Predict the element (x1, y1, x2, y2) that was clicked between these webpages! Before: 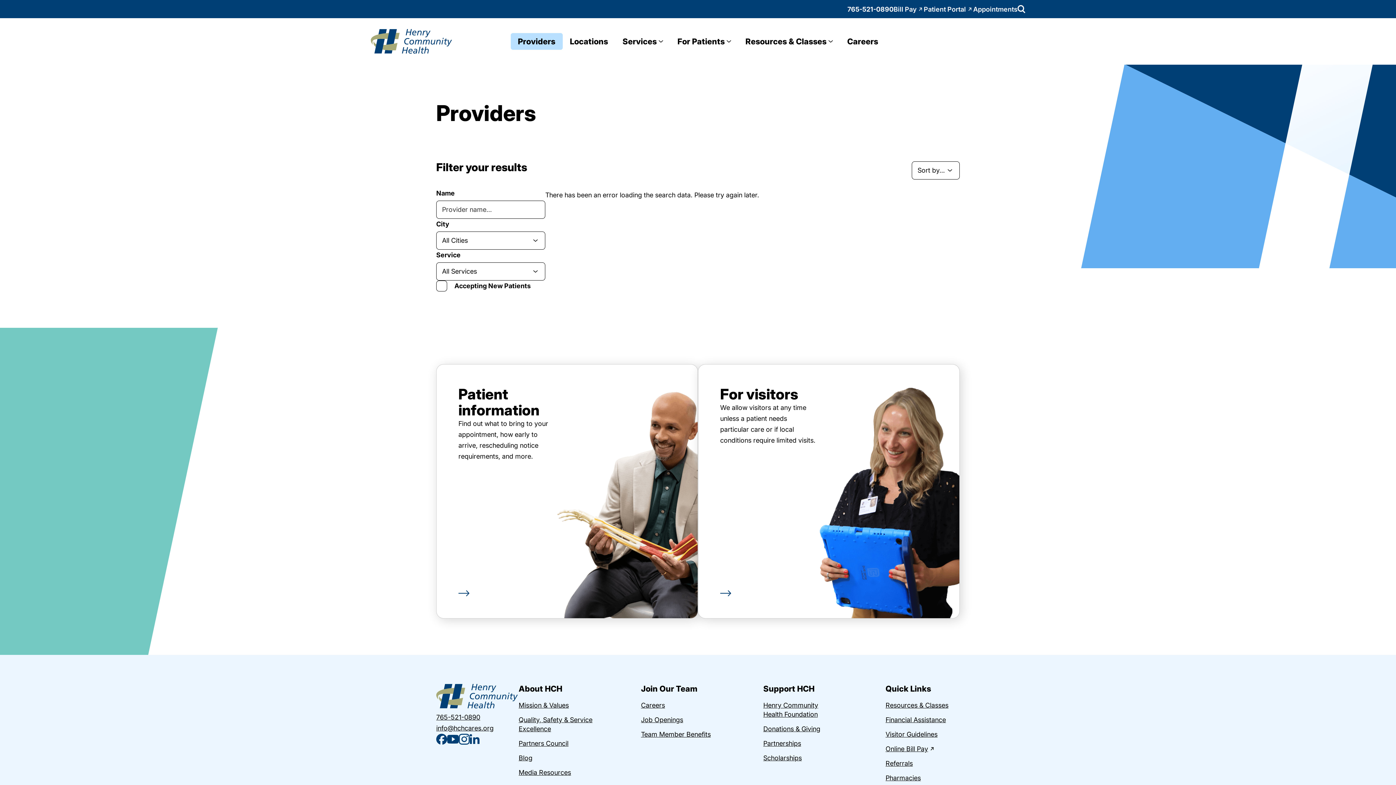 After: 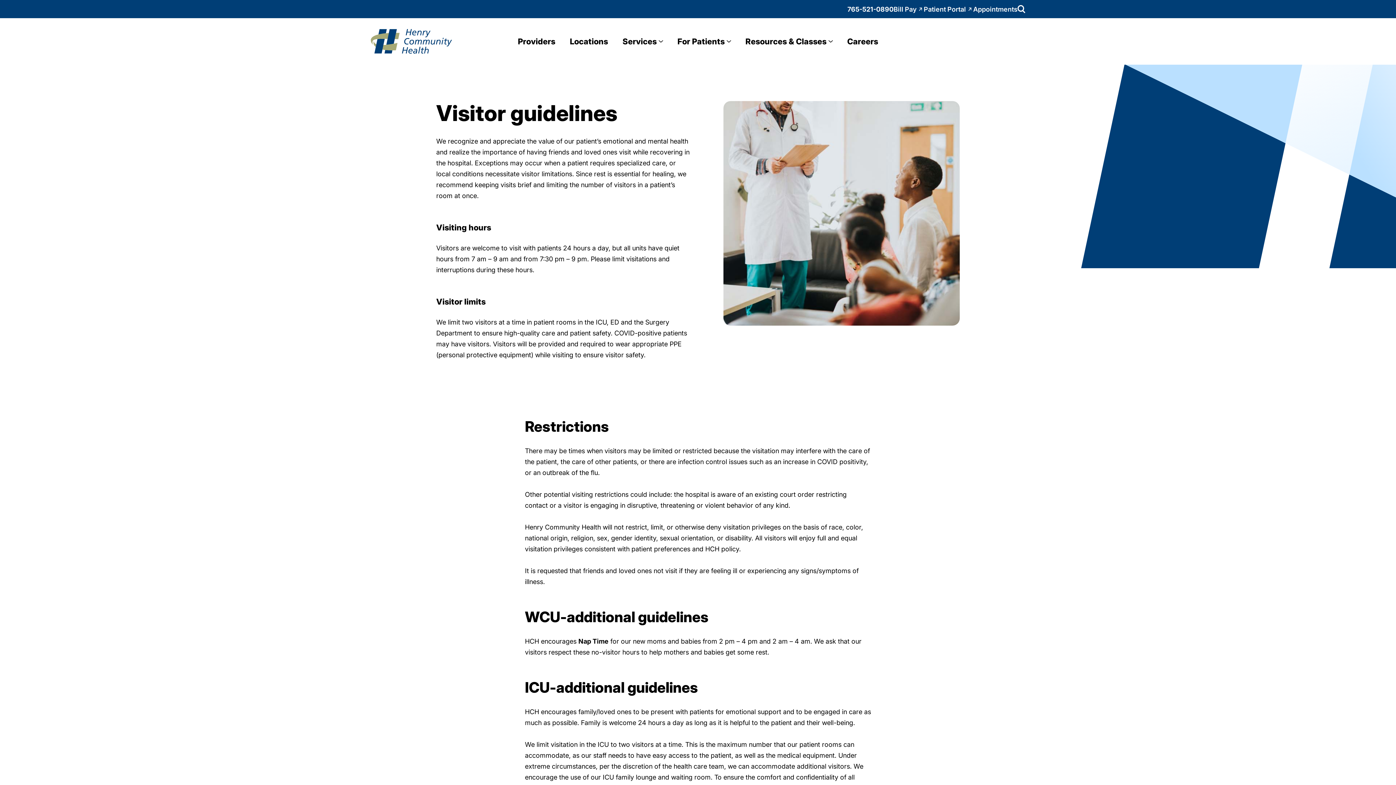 Action: label: Visitor Guidelines bbox: (885, 730, 937, 738)